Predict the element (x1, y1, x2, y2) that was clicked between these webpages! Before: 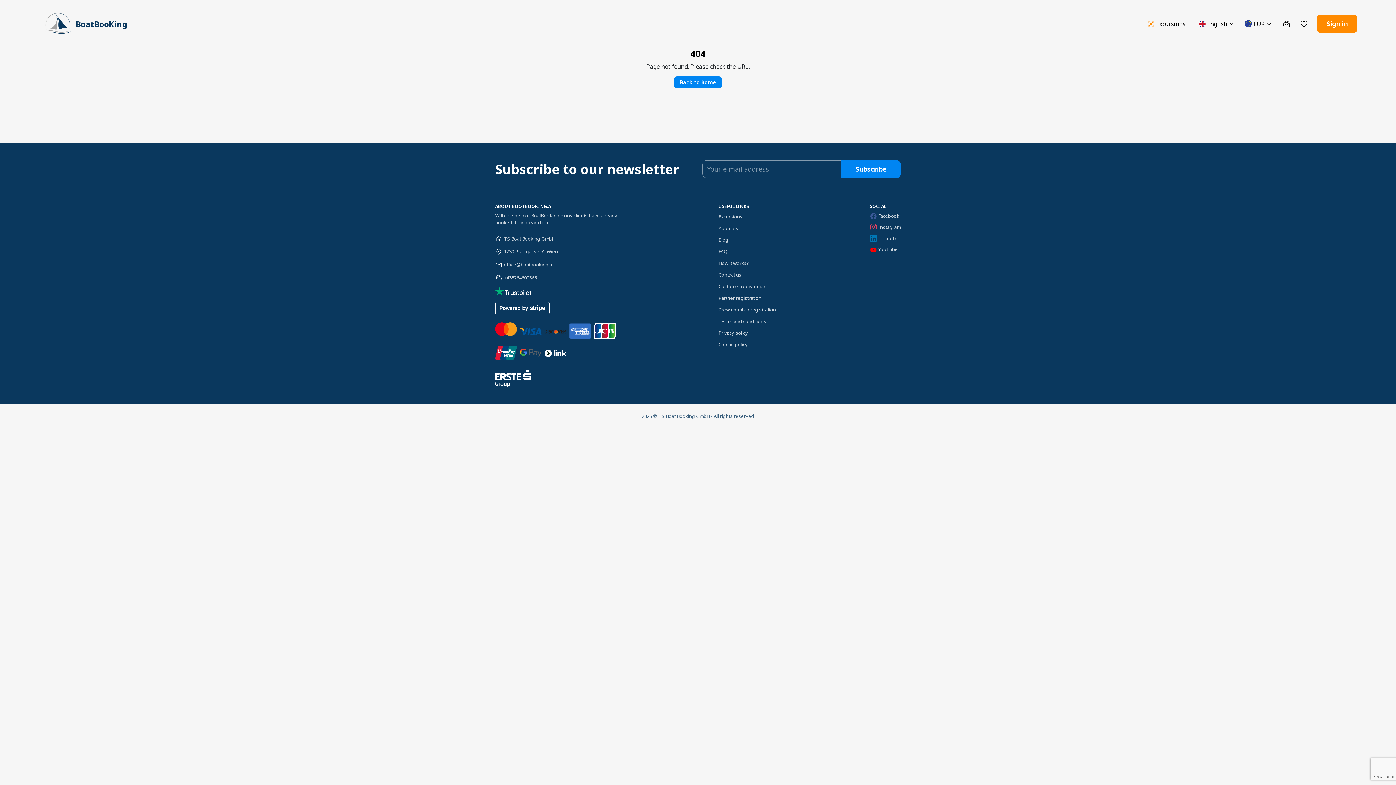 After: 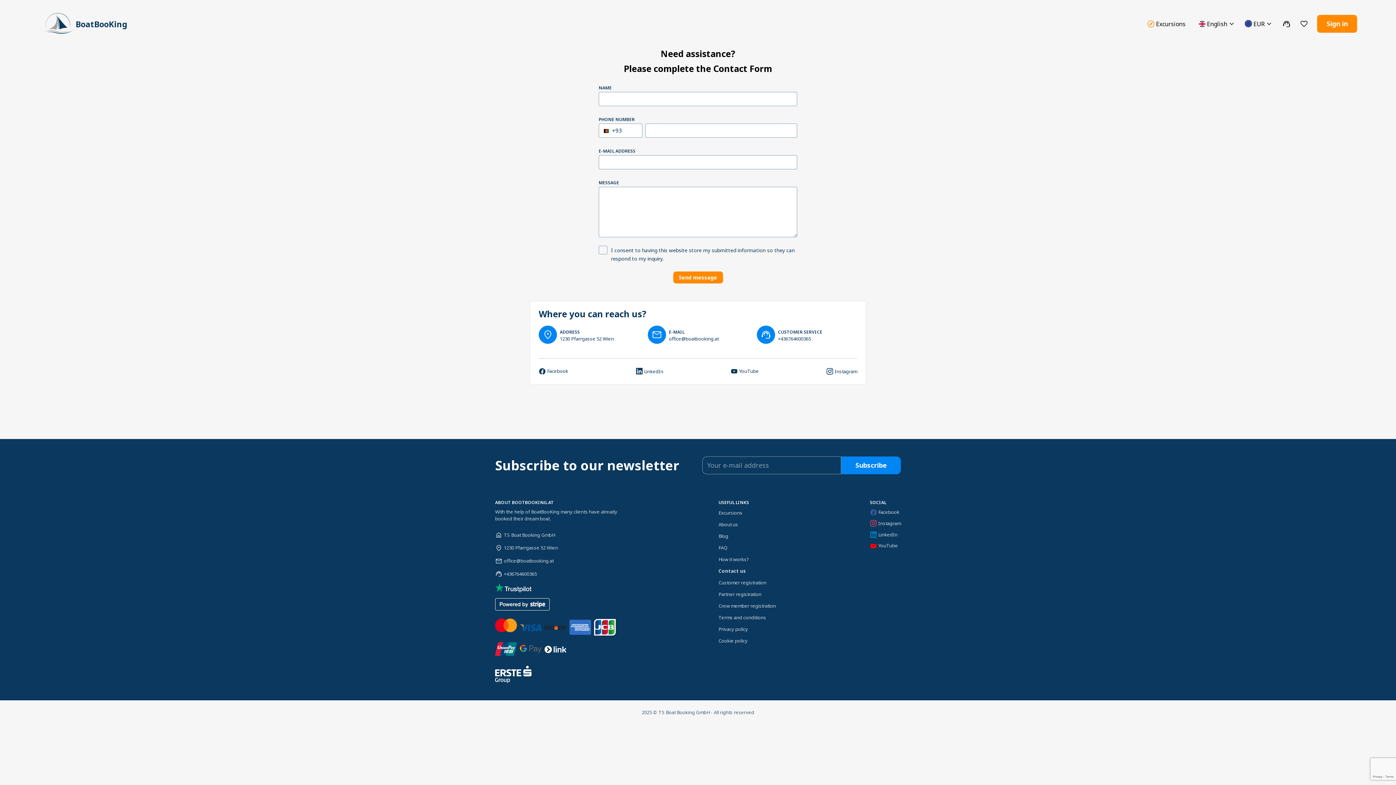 Action: bbox: (718, 271, 741, 278) label: Contact us